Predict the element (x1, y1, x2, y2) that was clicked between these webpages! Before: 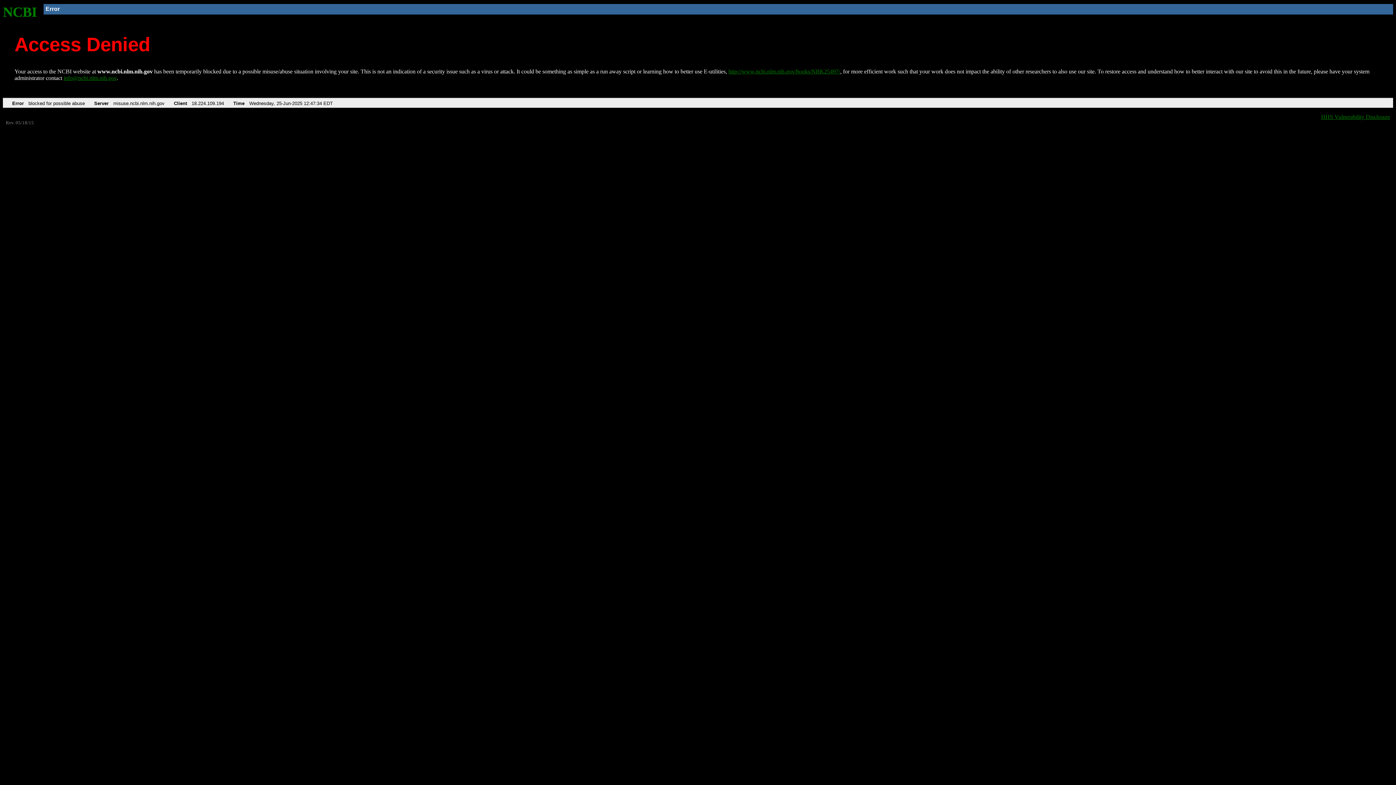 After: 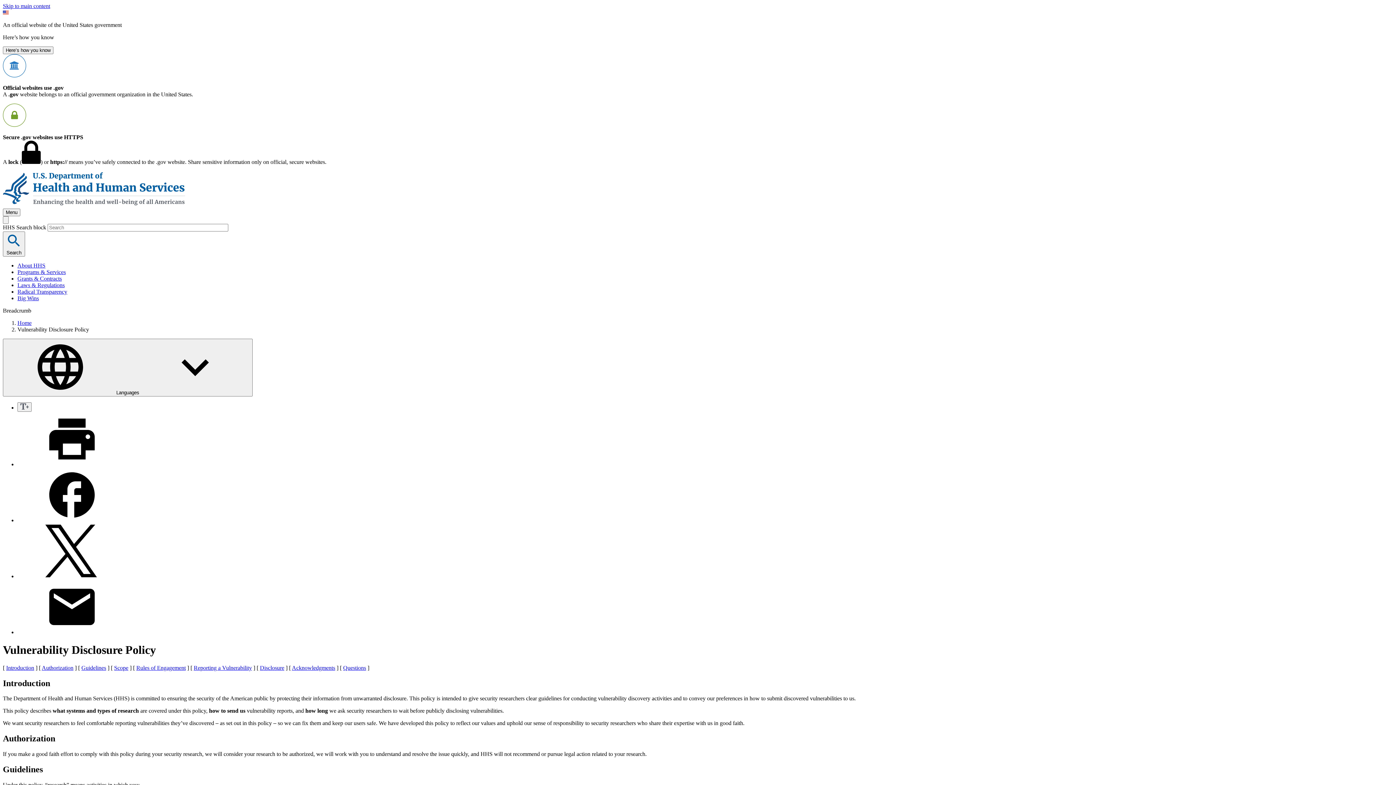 Action: bbox: (1321, 113, 1390, 119) label: HHS Vulnerability Disclosure